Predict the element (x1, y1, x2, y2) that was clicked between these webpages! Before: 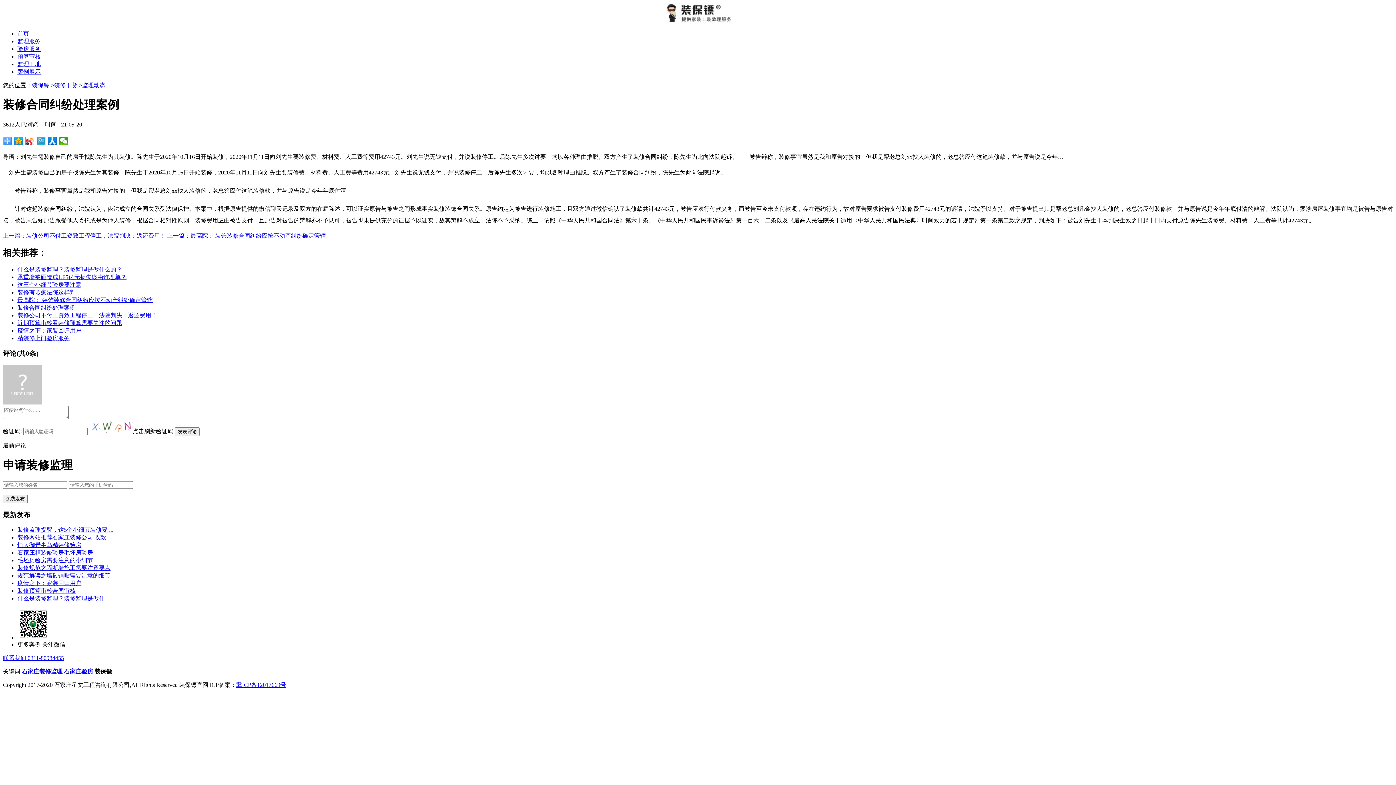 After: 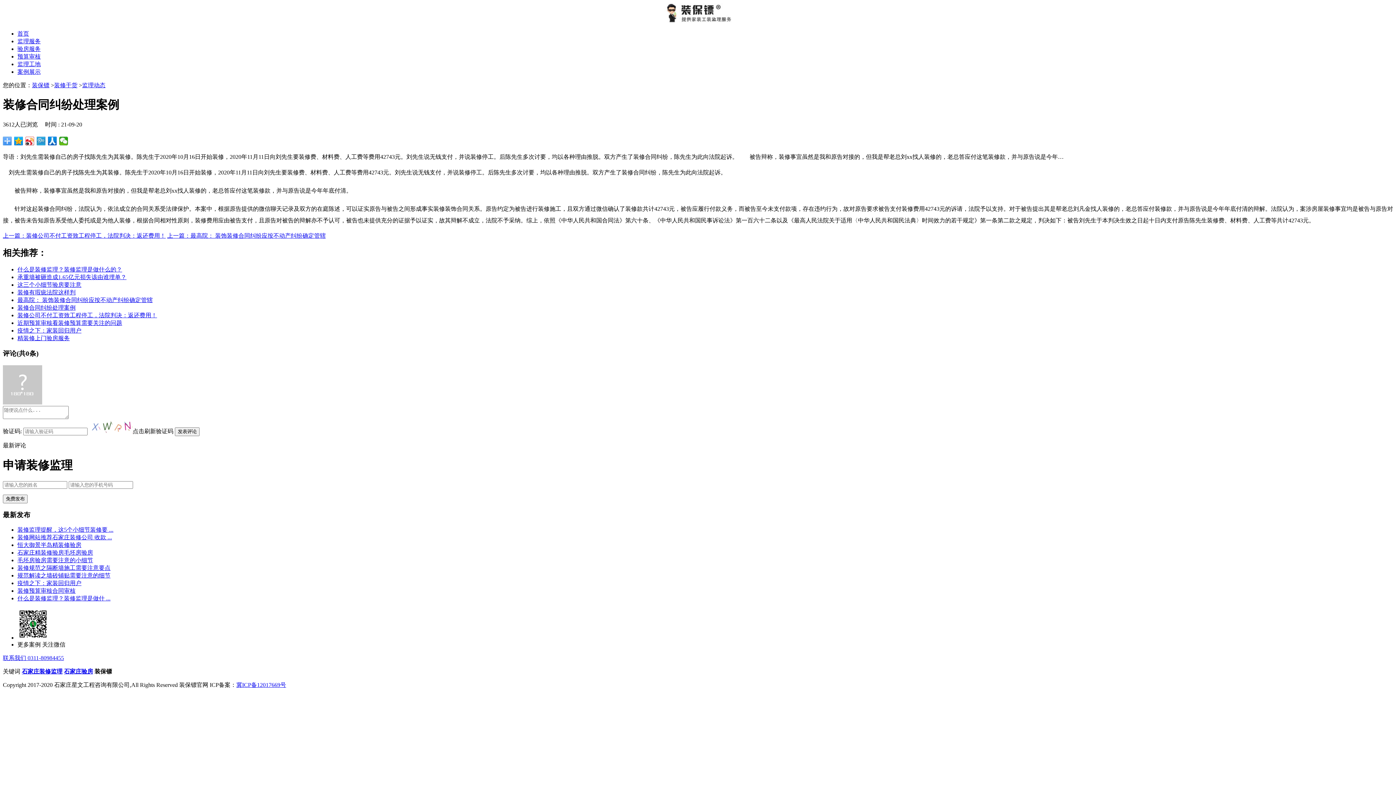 Action: label: 装修网站推荐石家庄装修公司 收款 ... bbox: (17, 534, 112, 540)